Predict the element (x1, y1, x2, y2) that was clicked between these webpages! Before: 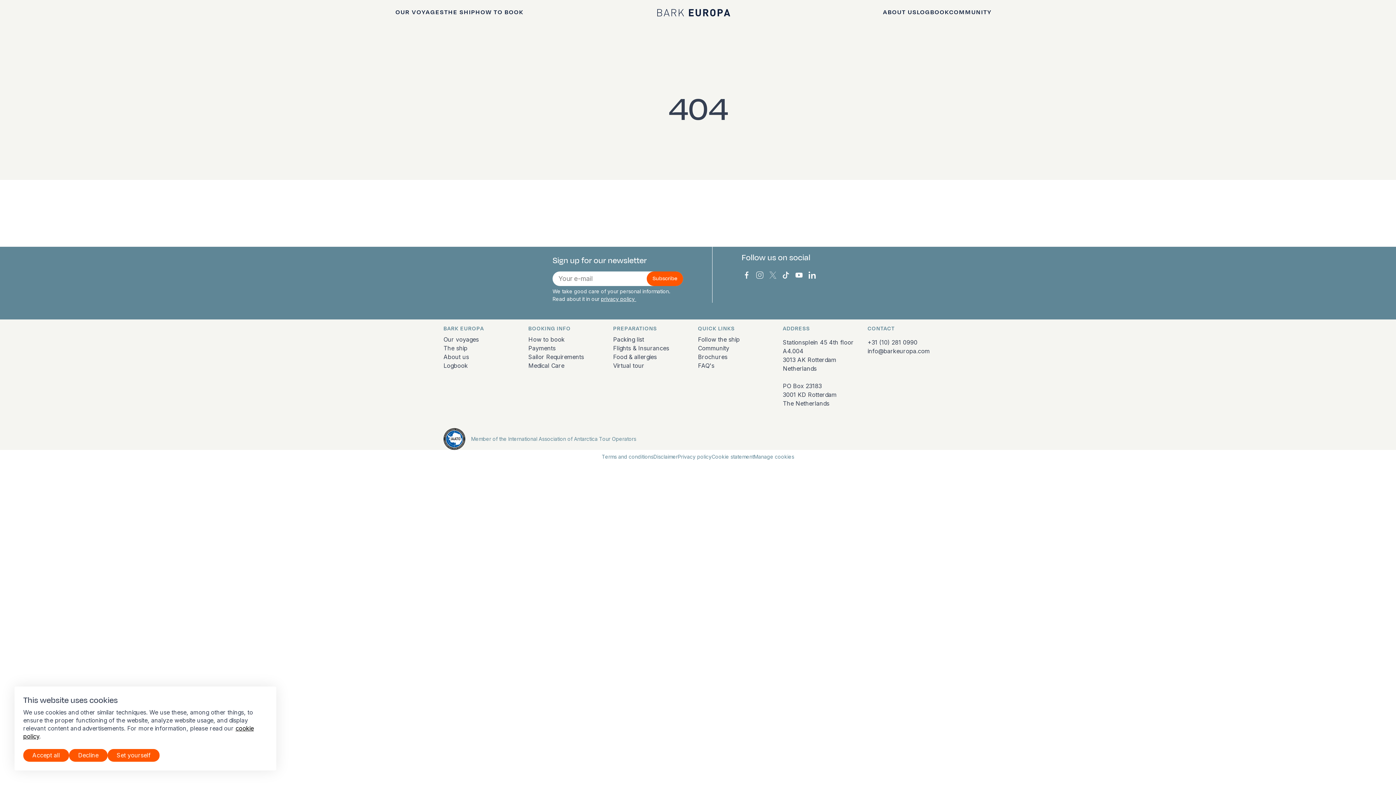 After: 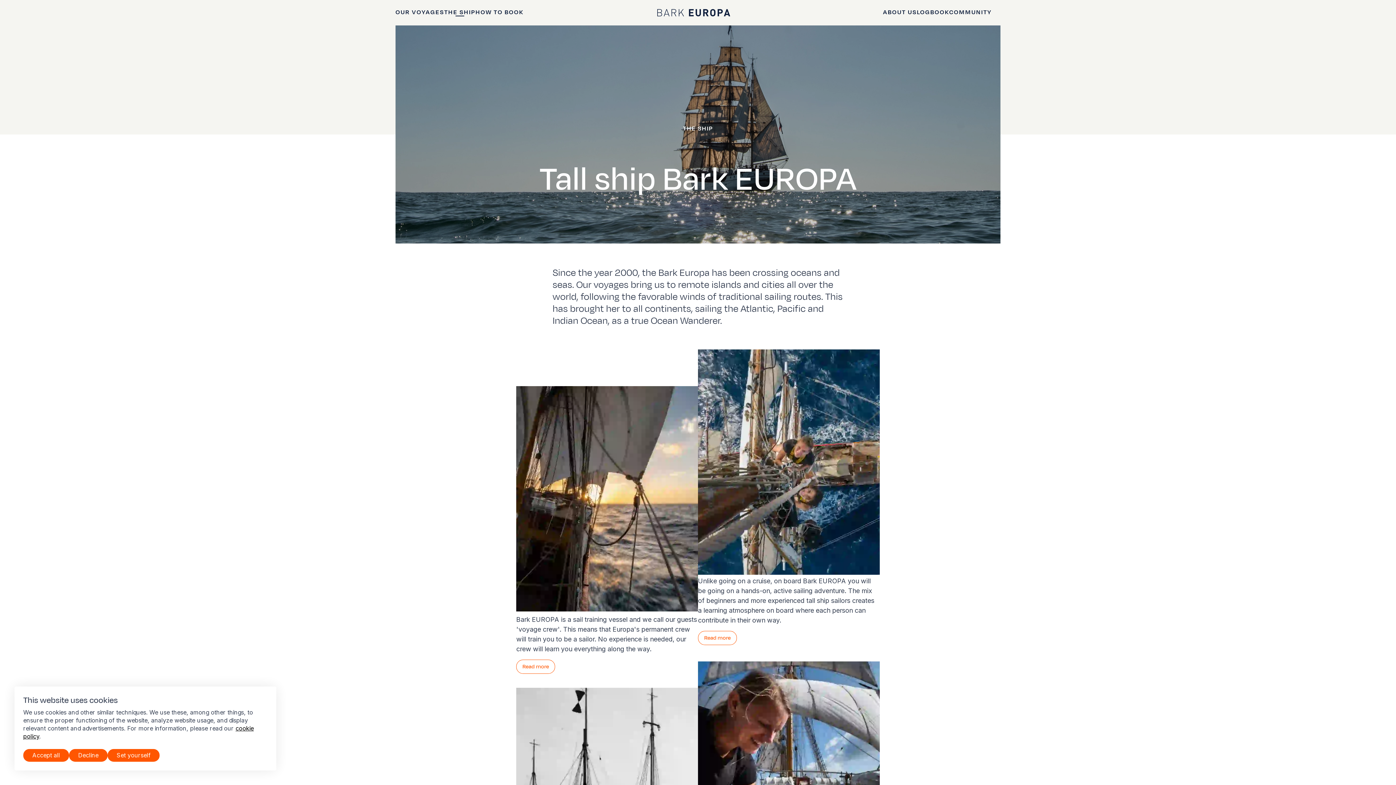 Action: label: The ship bbox: (443, 343, 467, 352)